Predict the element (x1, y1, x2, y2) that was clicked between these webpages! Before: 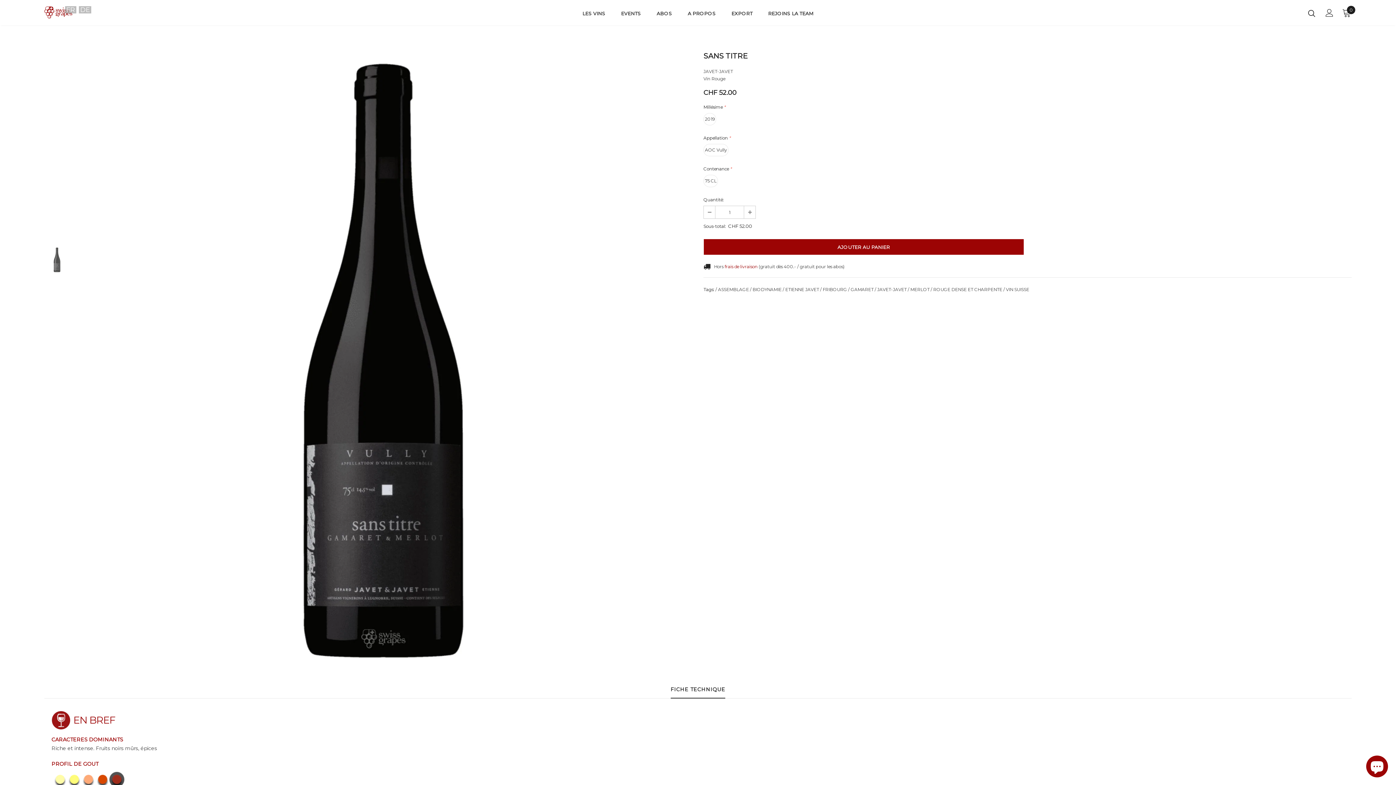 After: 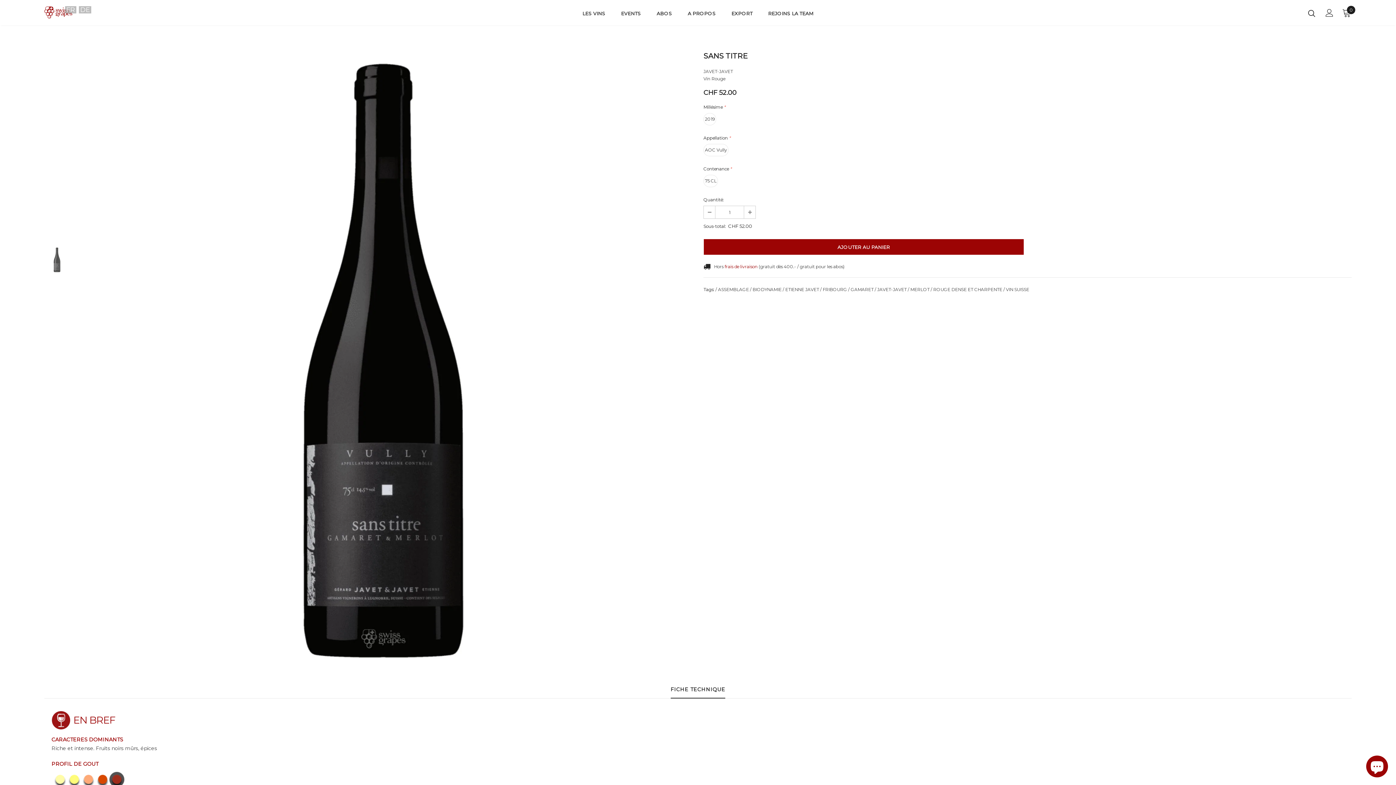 Action: bbox: (64, 6, 76, 13) label: FR